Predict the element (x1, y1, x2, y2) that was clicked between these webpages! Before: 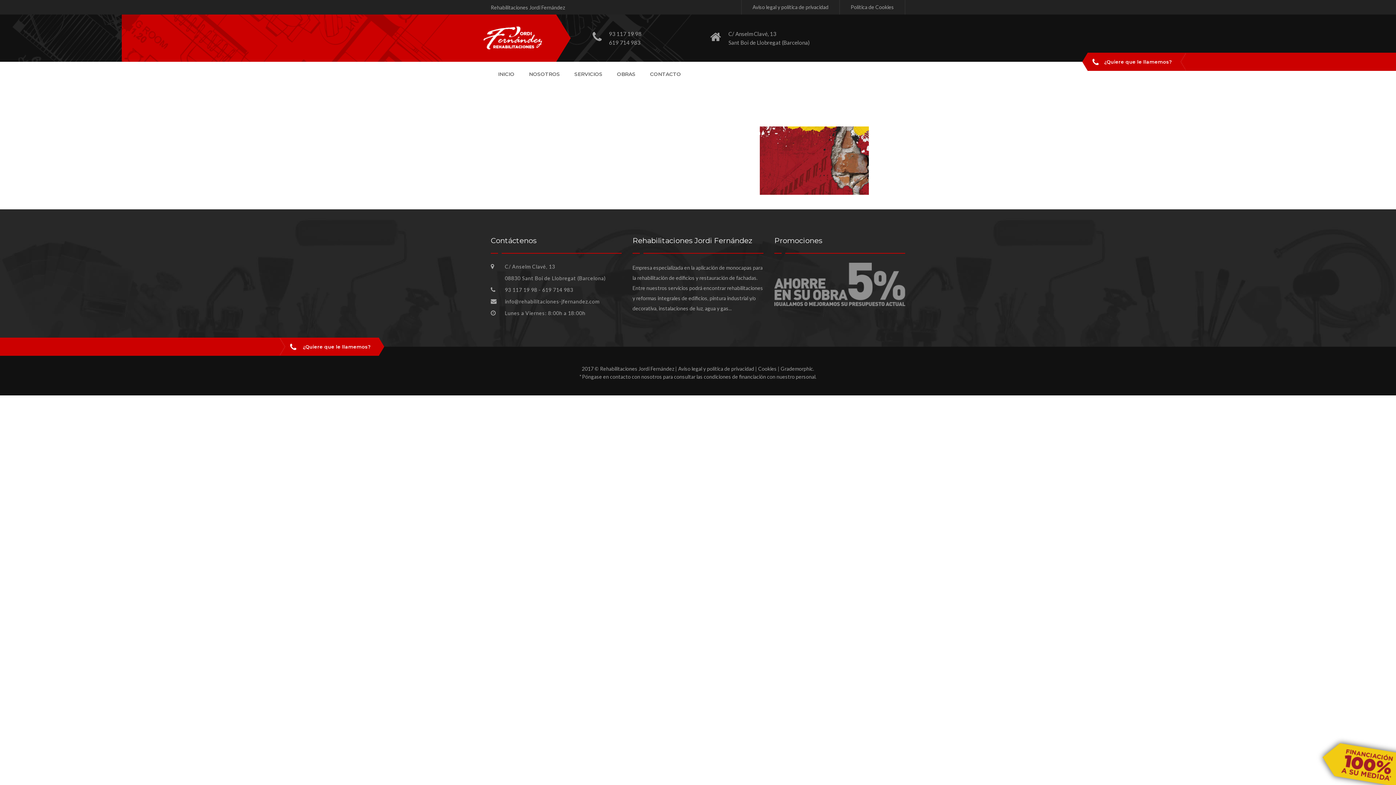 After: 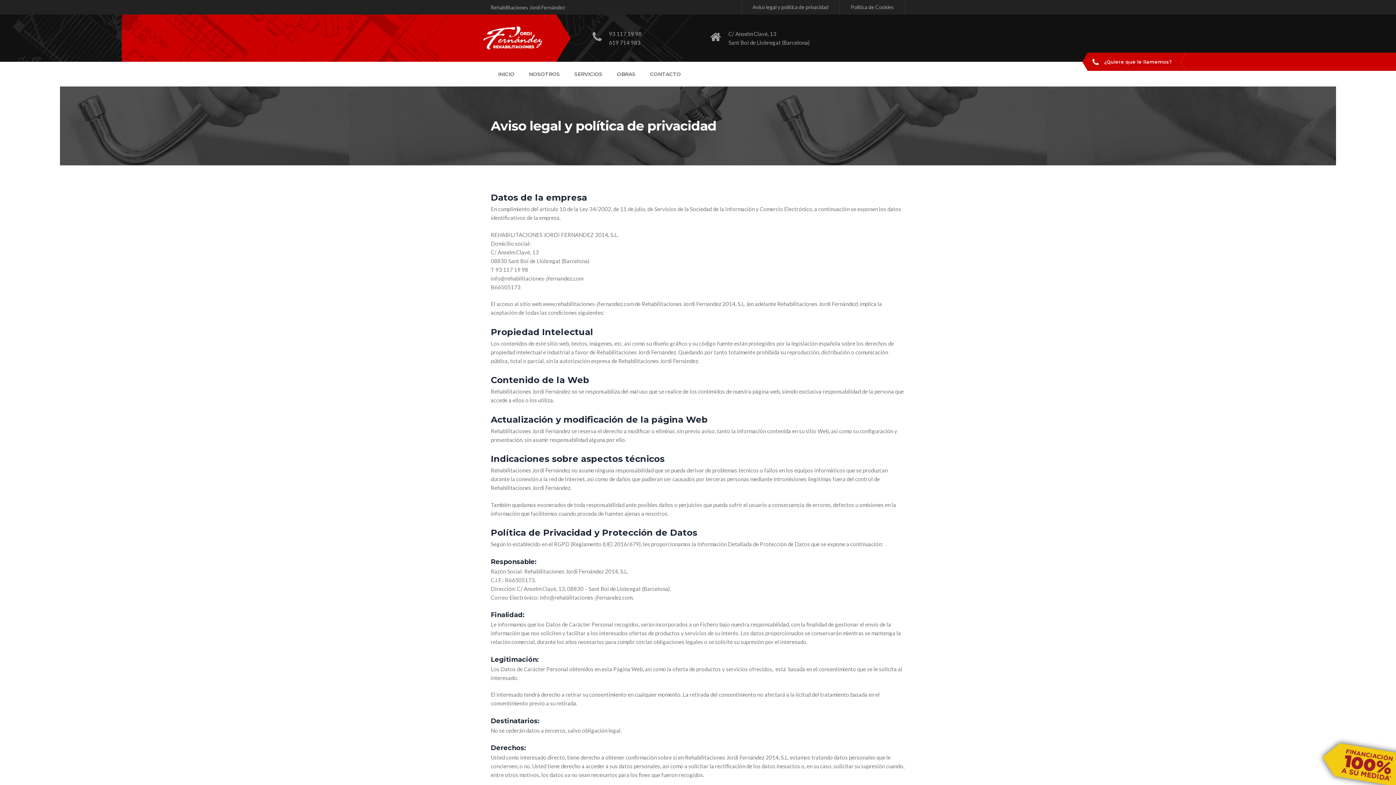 Action: label: Aviso legal y política de privacidad bbox: (678, 365, 754, 371)